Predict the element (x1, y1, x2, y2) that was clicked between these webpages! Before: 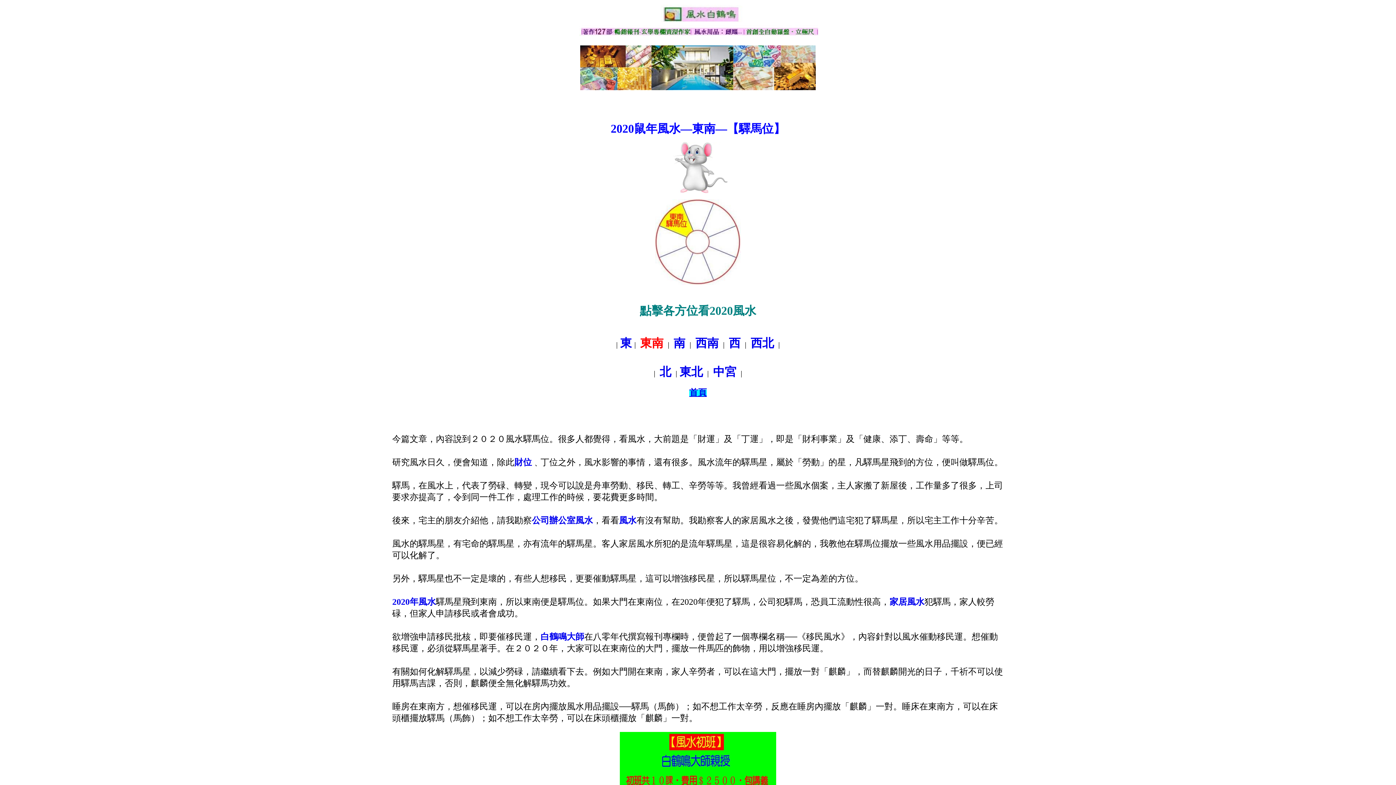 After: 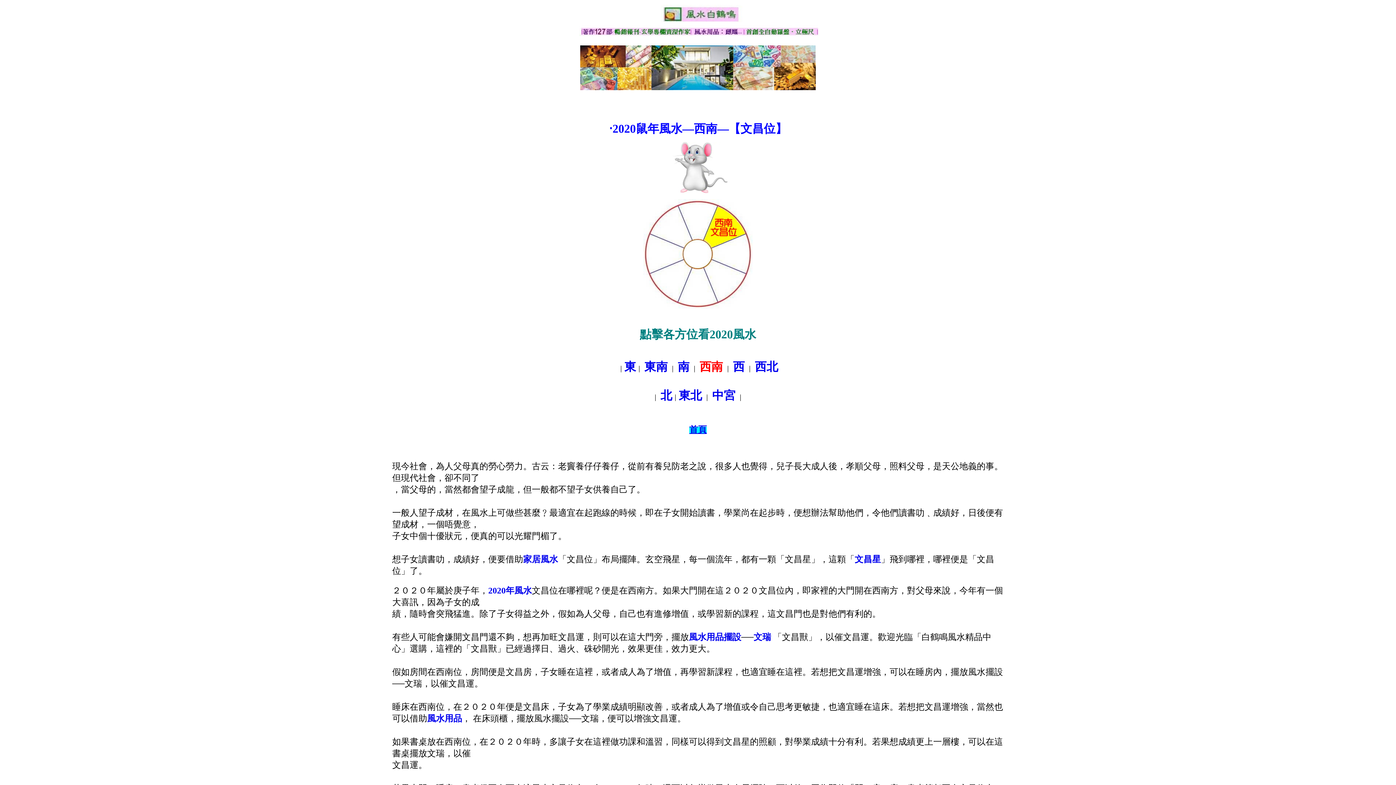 Action: label: 西南 bbox: (695, 336, 718, 349)